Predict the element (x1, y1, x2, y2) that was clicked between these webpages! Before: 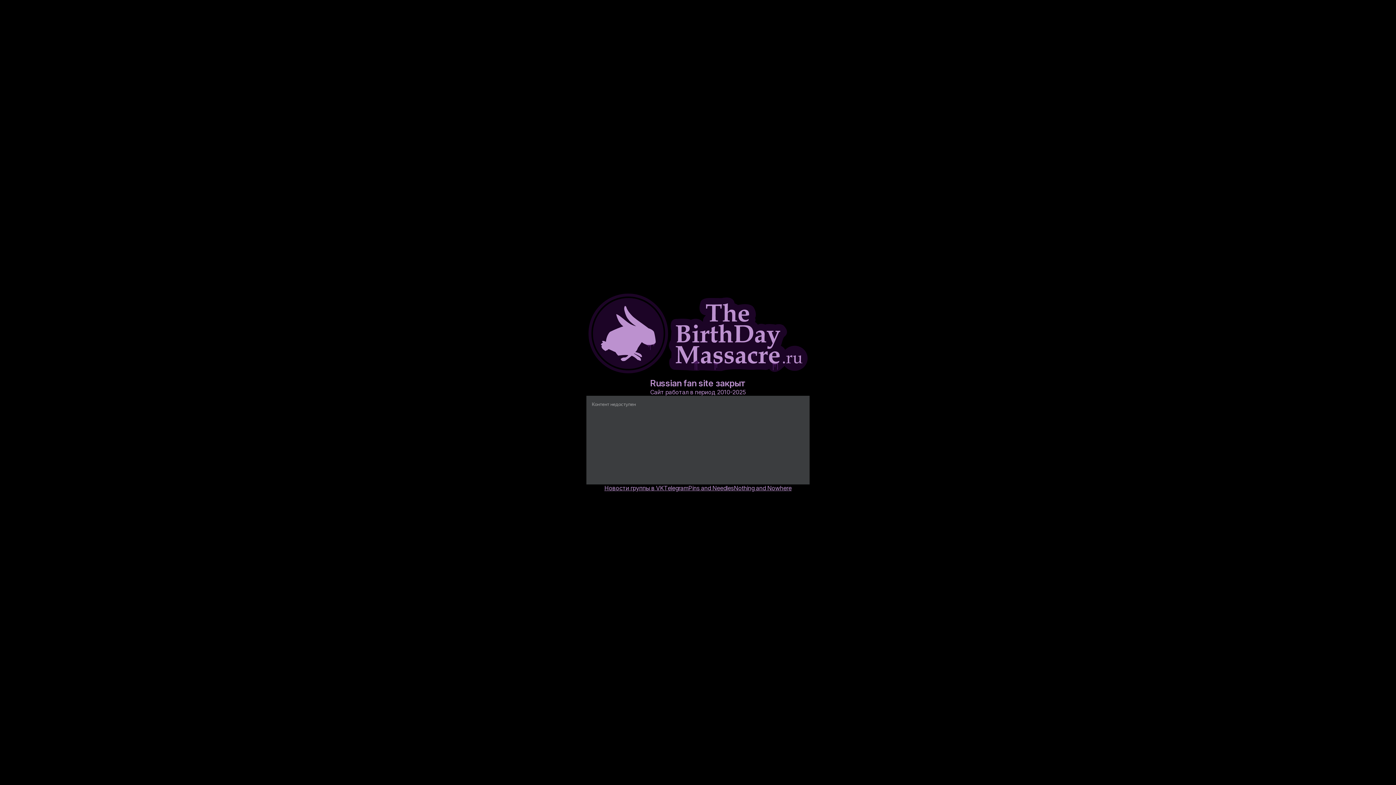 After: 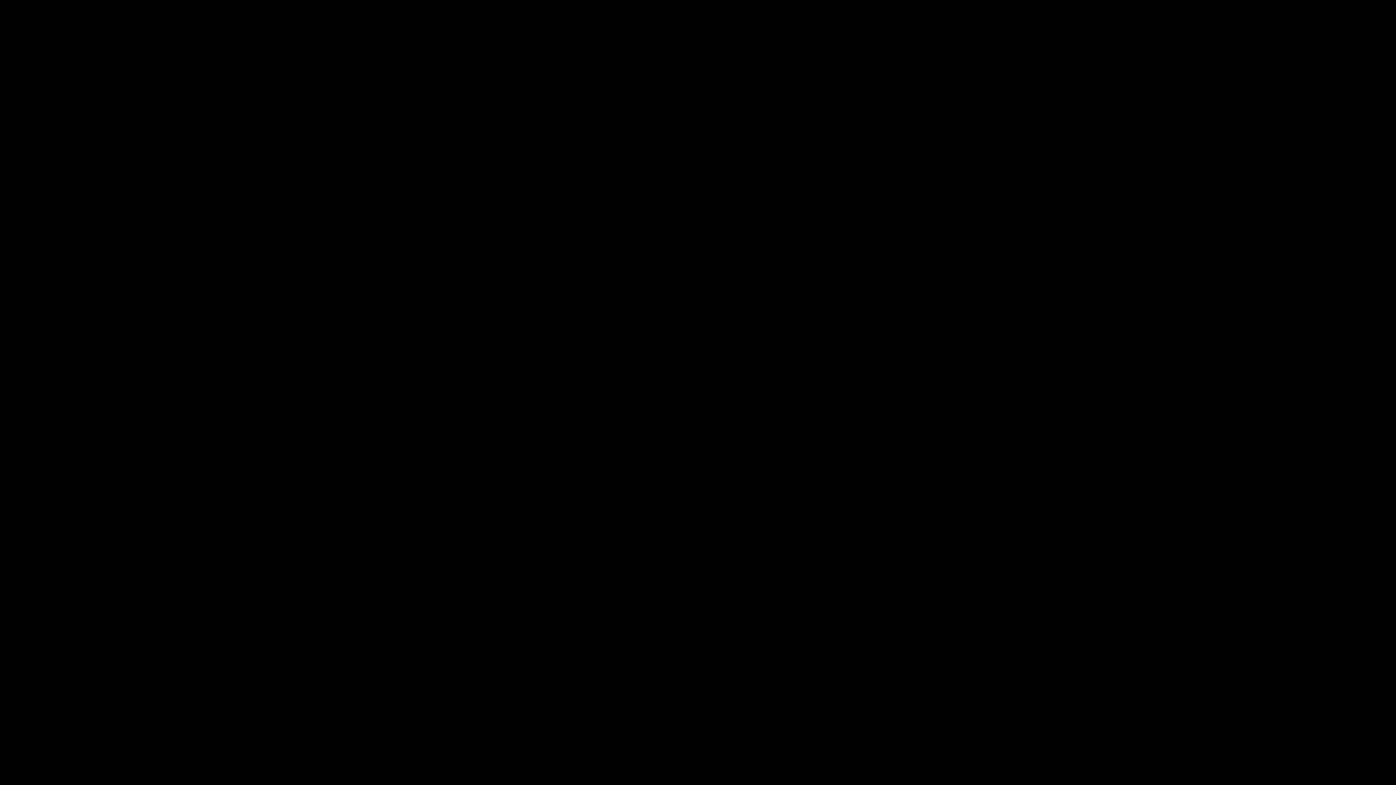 Action: label: Nothing and Nowhere bbox: (734, 484, 791, 492)